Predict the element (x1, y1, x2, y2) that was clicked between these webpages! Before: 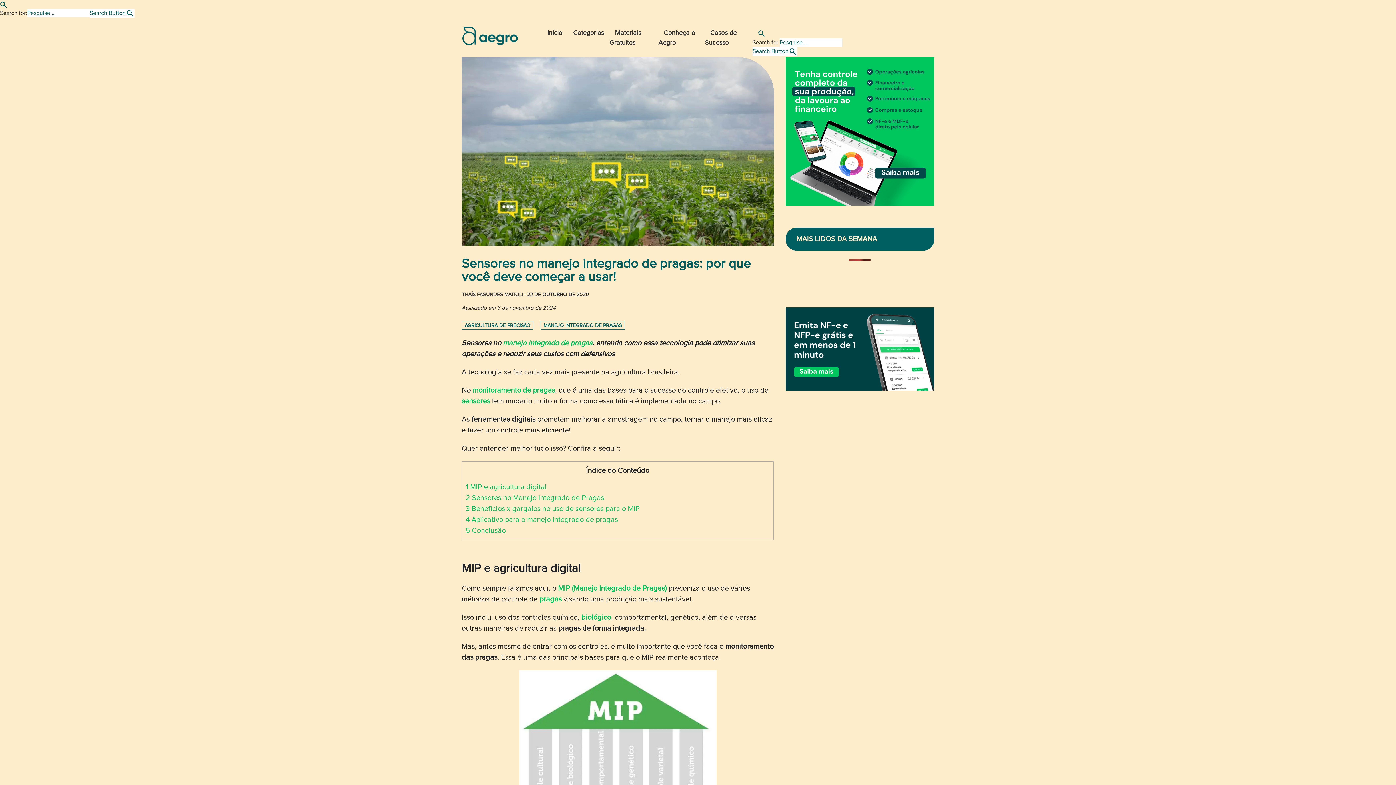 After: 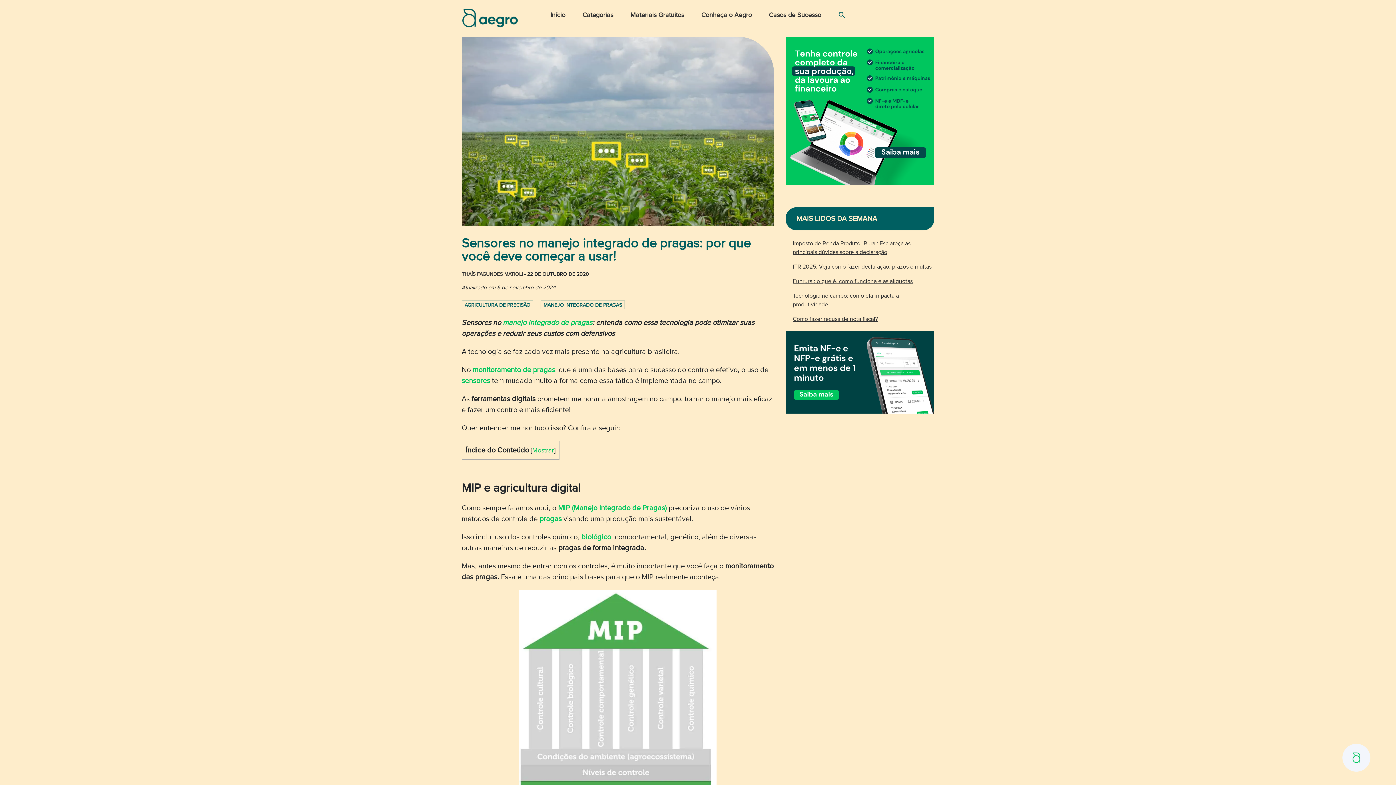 Action: bbox: (785, 381, 934, 389)